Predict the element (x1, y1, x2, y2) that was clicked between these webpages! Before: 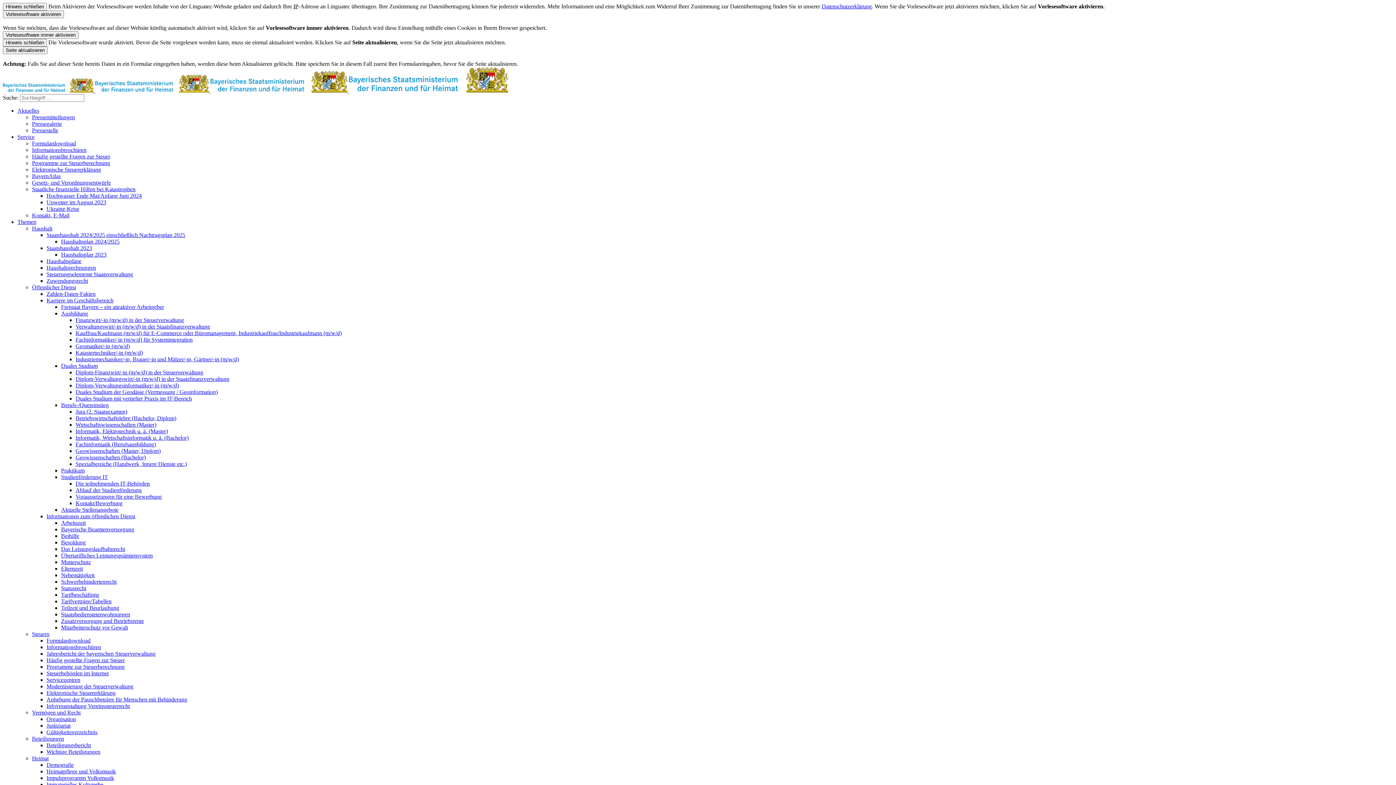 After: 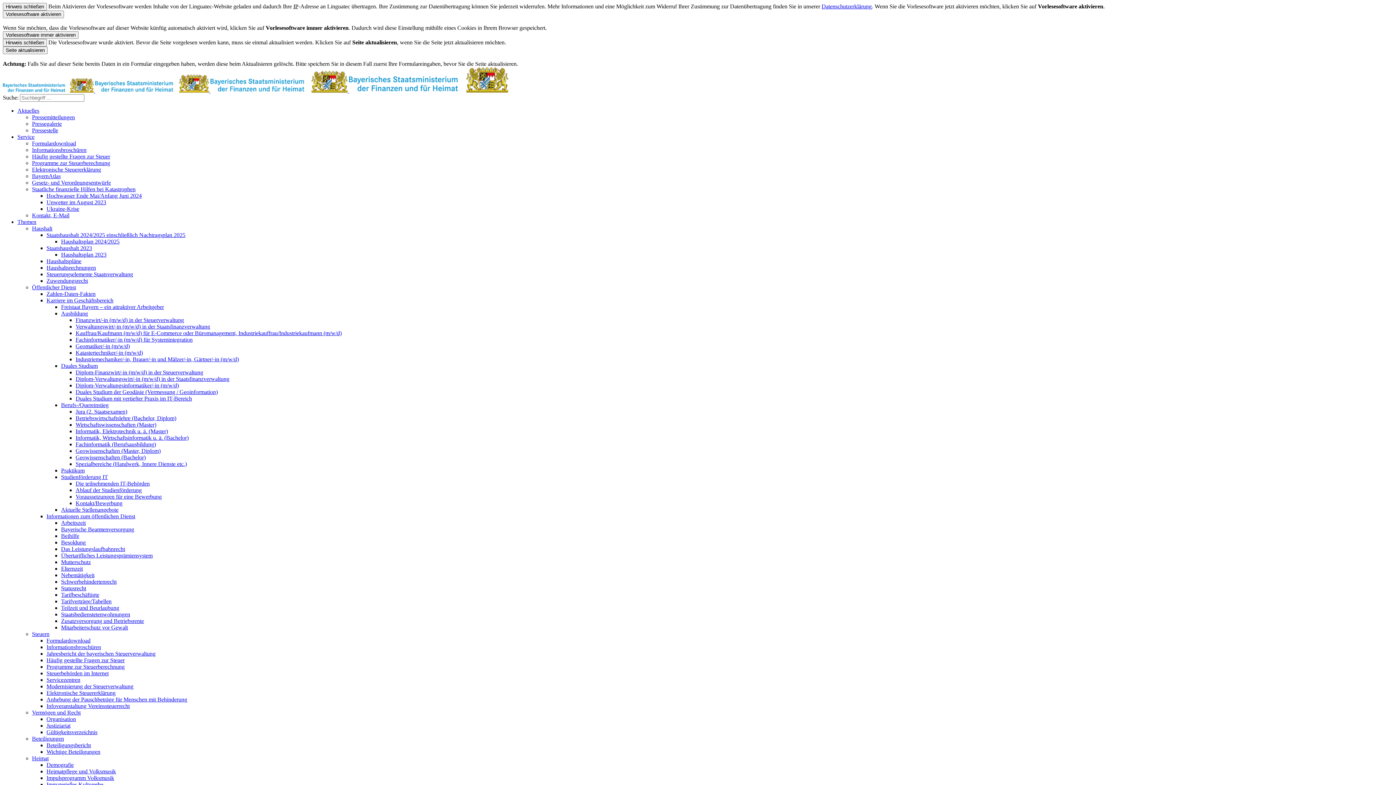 Action: label: Kauffrau/Kaufmann (m/w/d) für E-Commerce oder Büromanagement, Industriekauffrau/Industriekaufmann (m/w/d) bbox: (75, 330, 341, 336)